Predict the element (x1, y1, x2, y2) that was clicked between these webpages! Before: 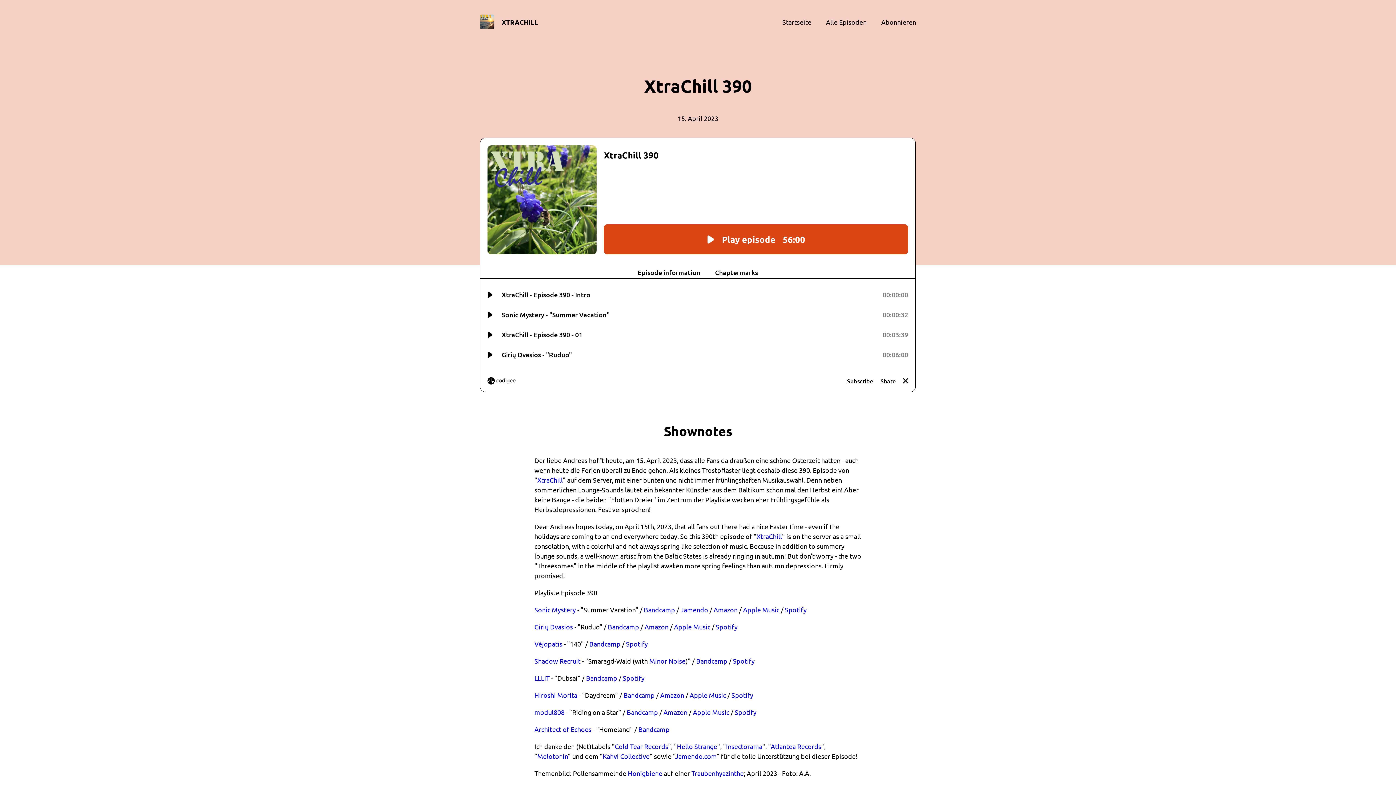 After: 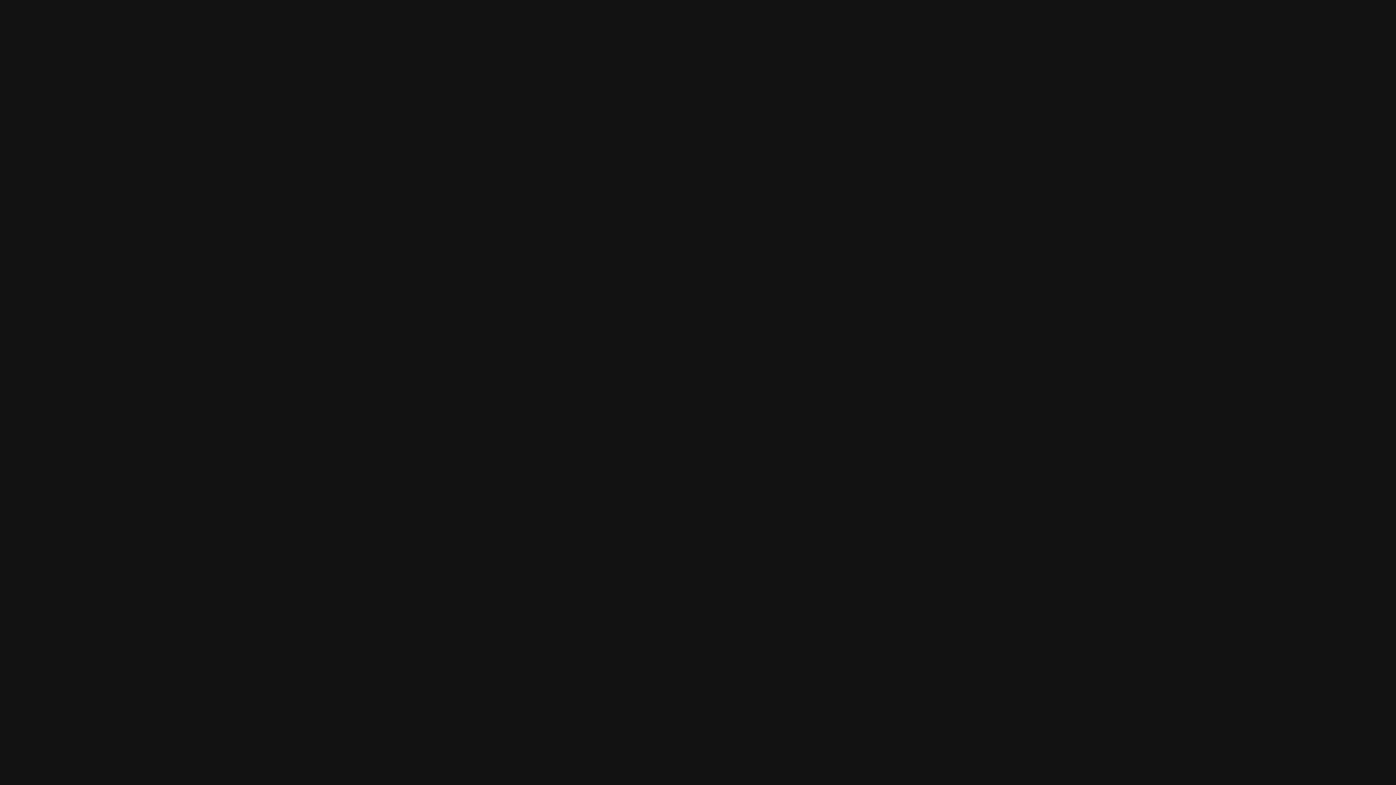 Action: bbox: (785, 606, 806, 613) label: Spotify